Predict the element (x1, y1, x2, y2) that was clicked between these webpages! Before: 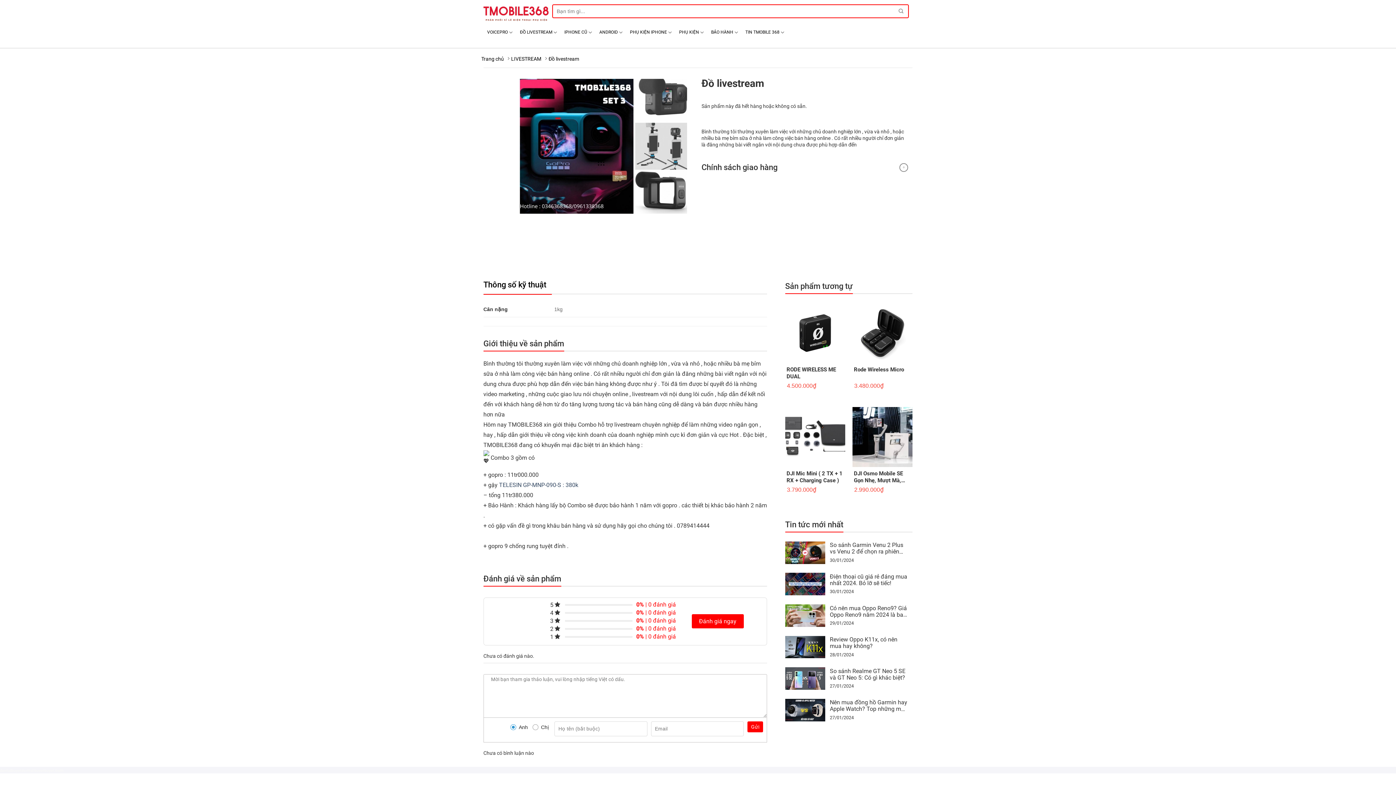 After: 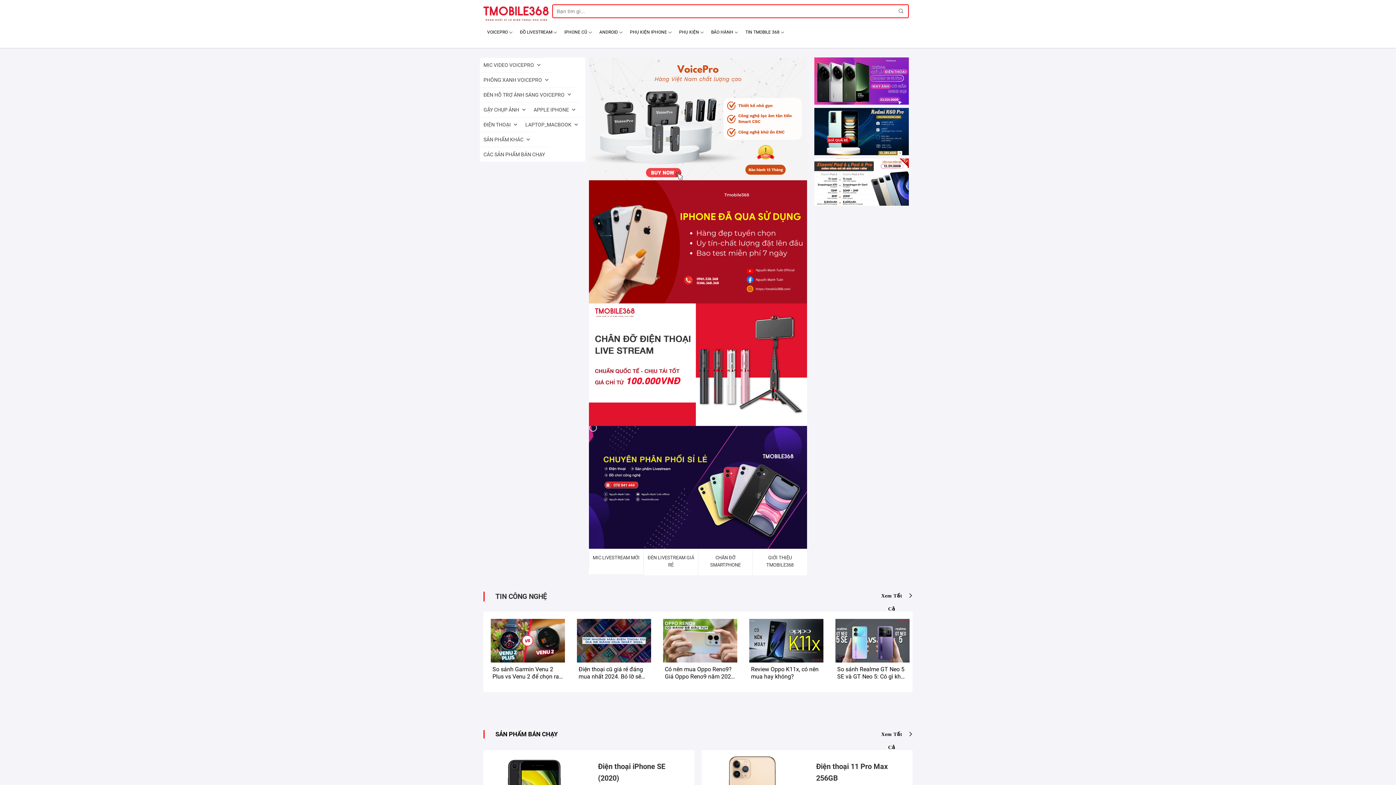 Action: bbox: (483, 0, 548, 27)